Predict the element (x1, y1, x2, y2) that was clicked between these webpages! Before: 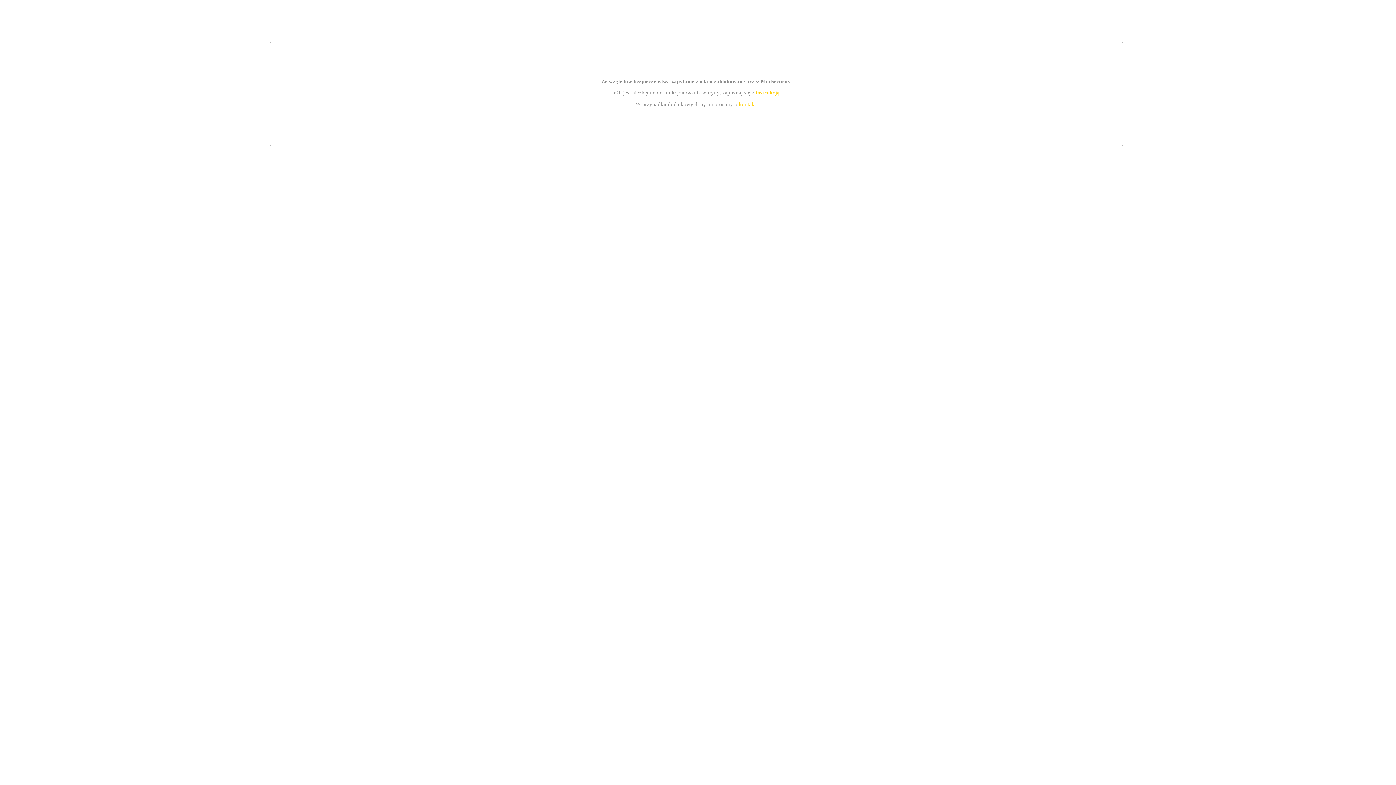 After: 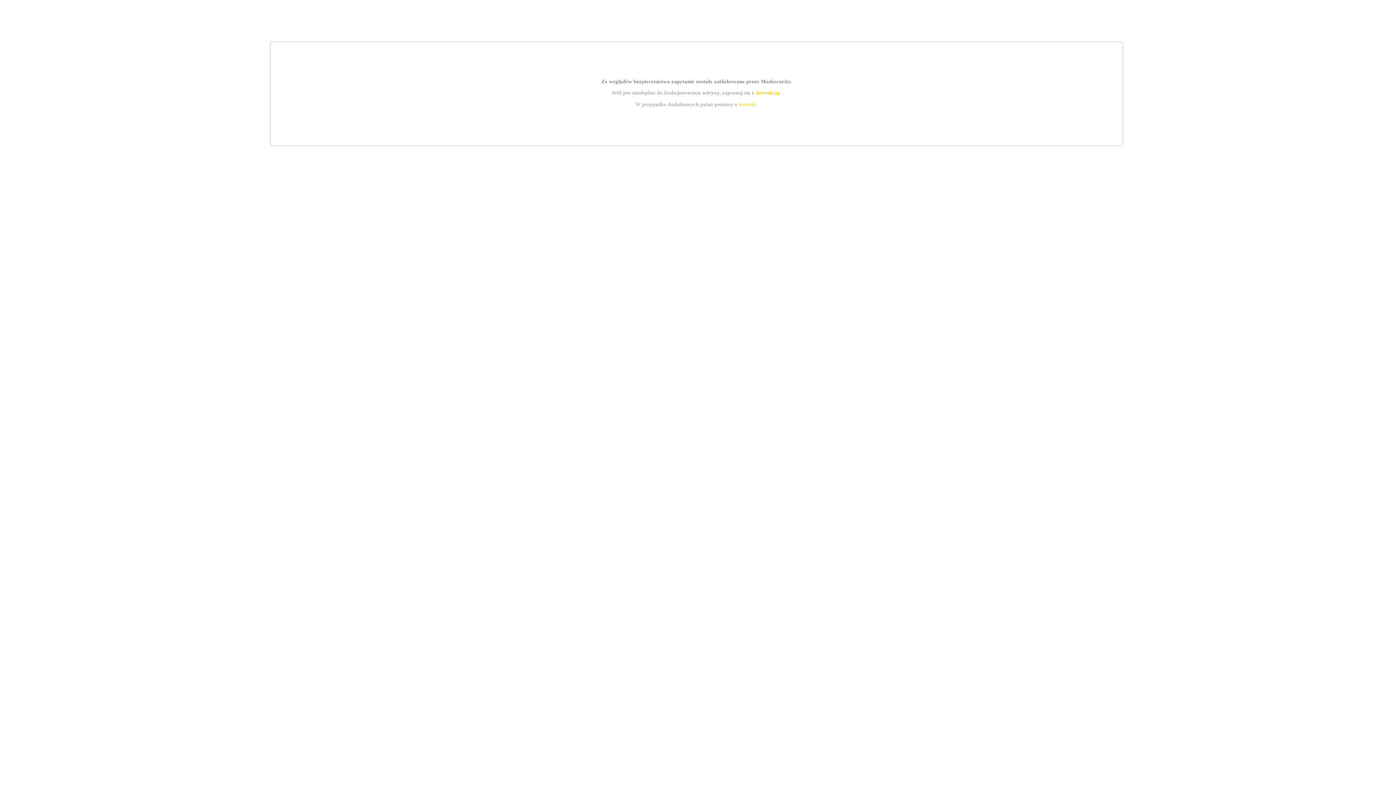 Action: label: instrukcją bbox: (755, 89, 779, 95)